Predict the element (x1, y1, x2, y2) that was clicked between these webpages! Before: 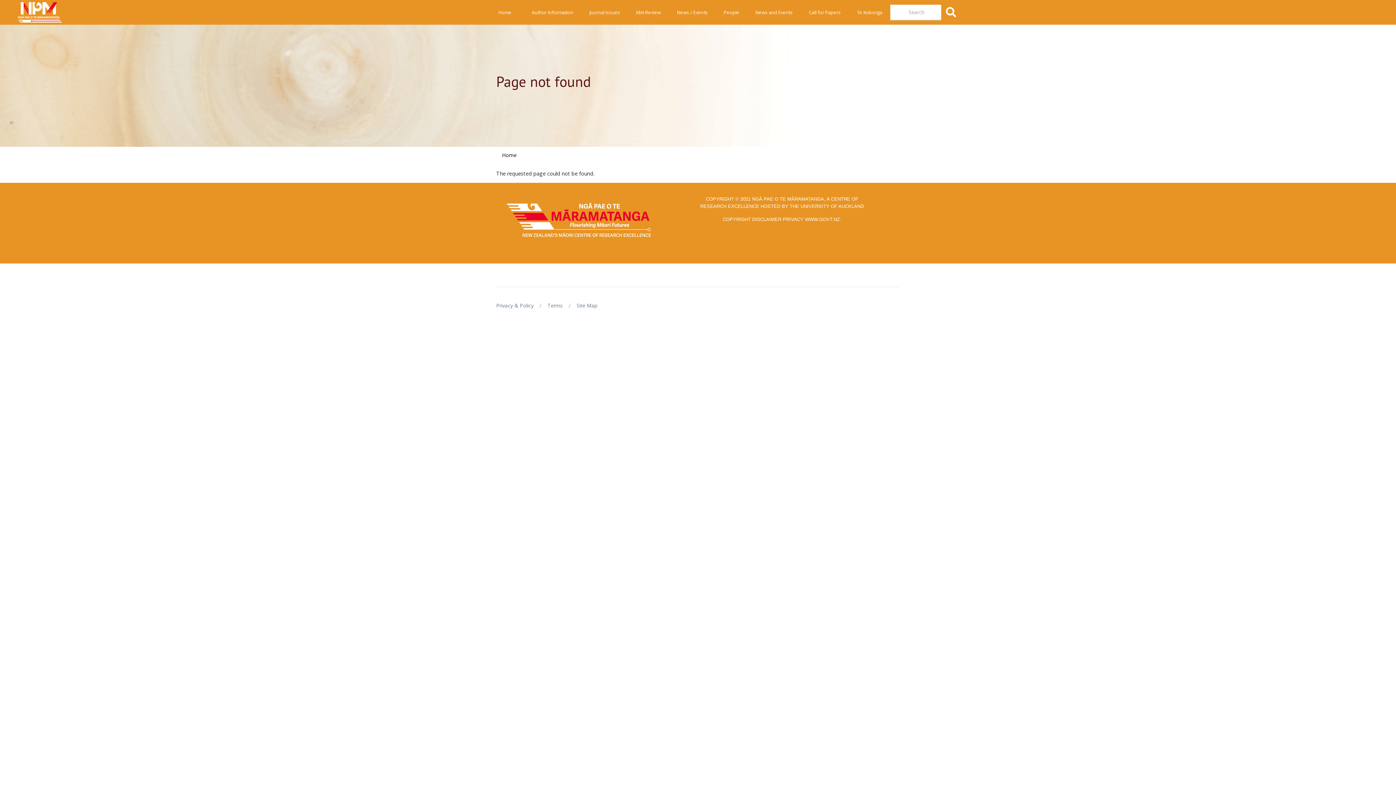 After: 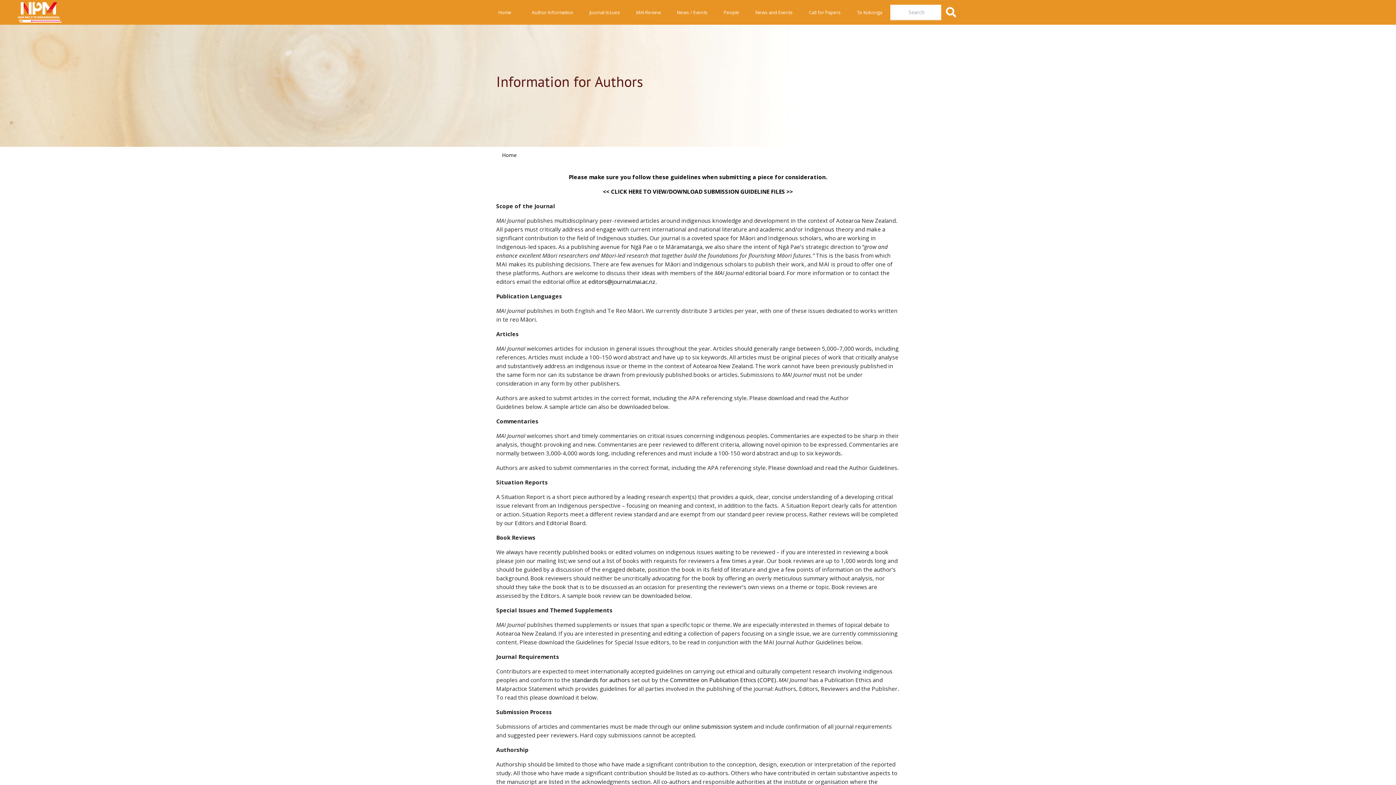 Action: label: Author Information
 bbox: (527, 0, 577, 24)